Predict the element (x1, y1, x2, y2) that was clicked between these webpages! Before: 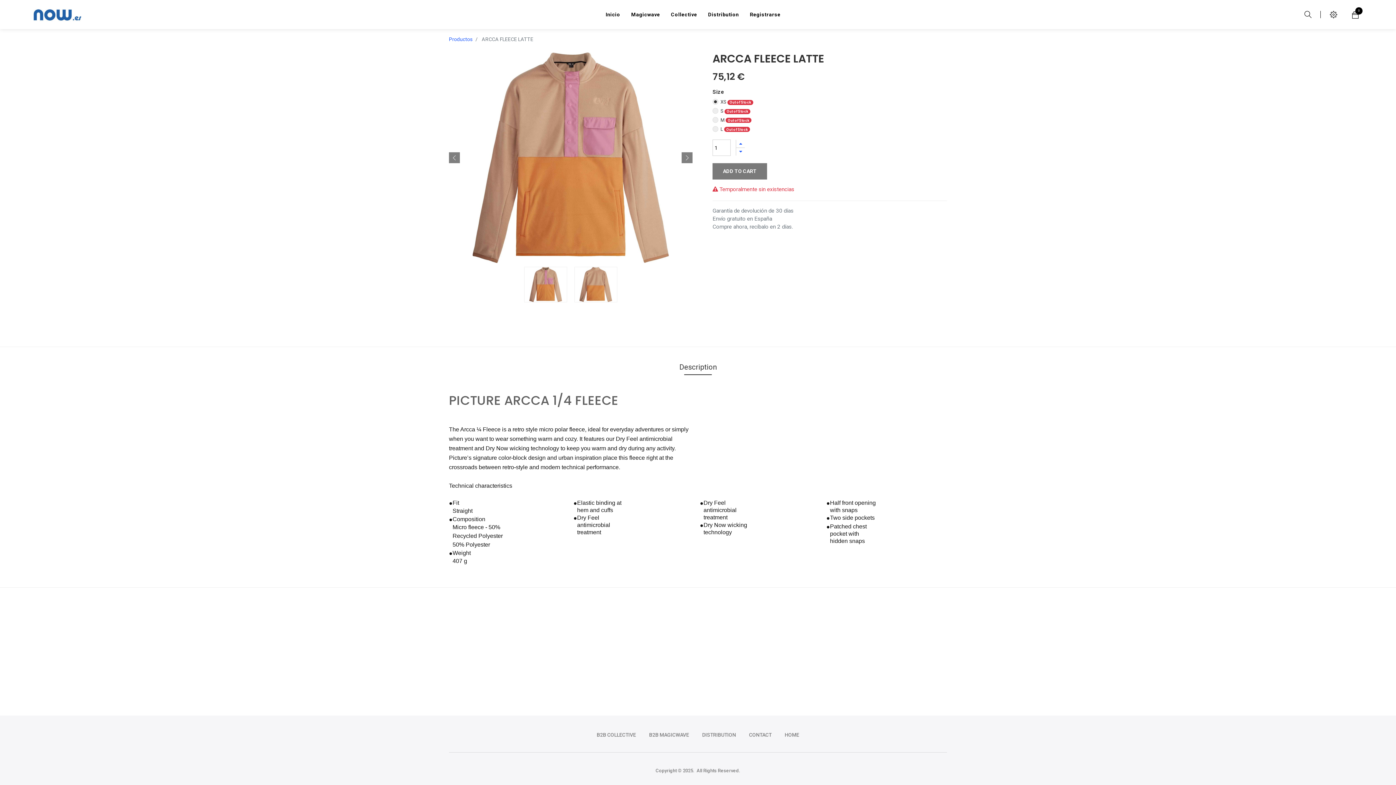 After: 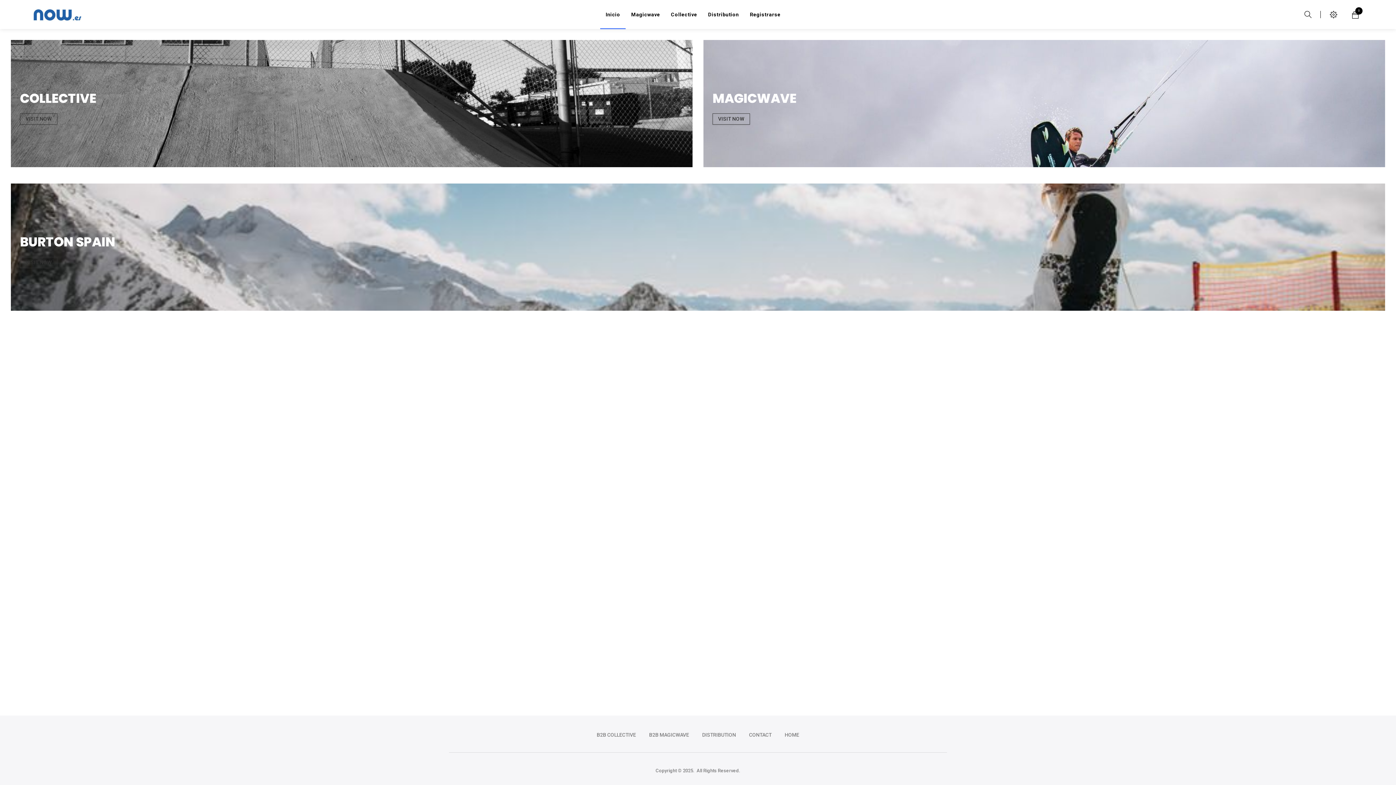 Action: bbox: (33, 5, 81, 23)